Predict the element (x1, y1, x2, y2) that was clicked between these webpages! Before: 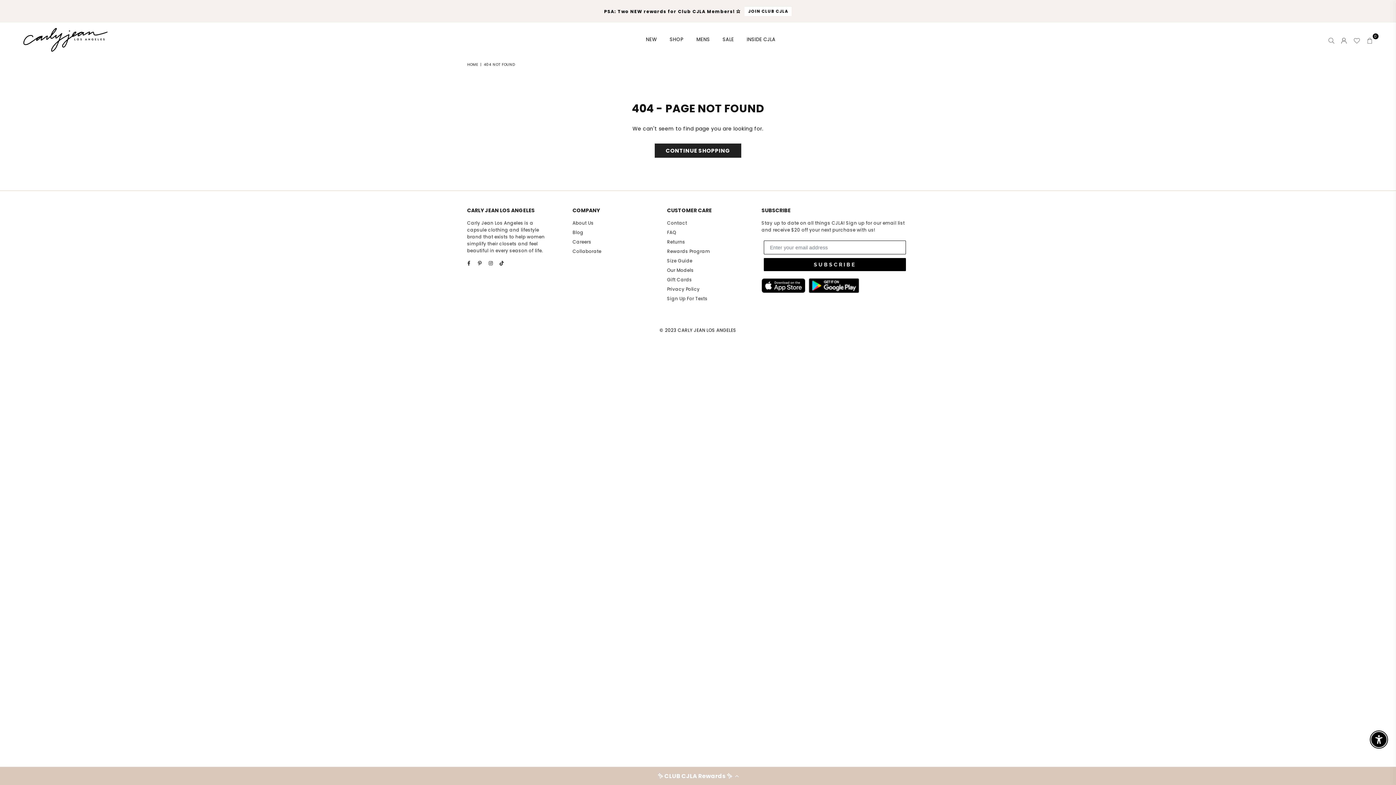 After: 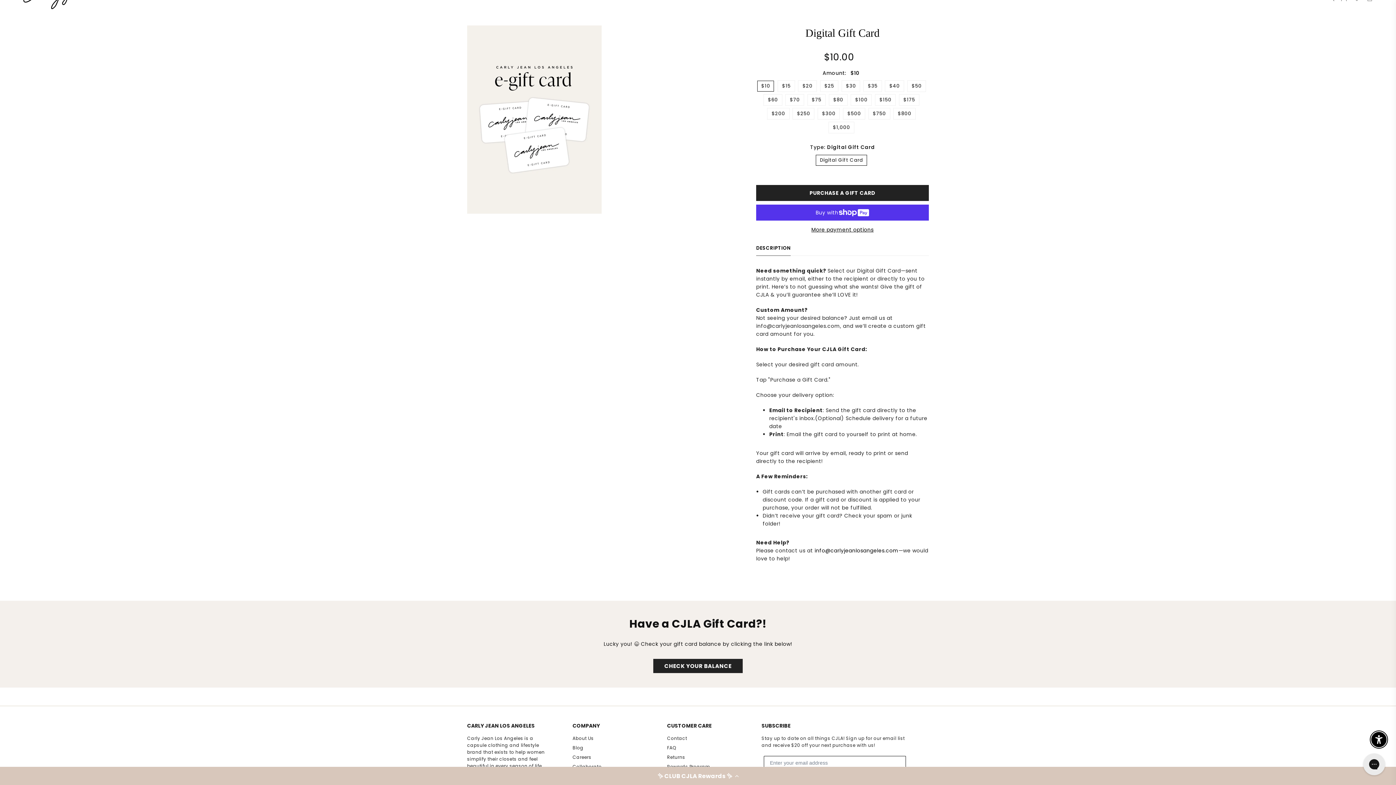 Action: bbox: (667, 276, 692, 282) label: Gift Cards